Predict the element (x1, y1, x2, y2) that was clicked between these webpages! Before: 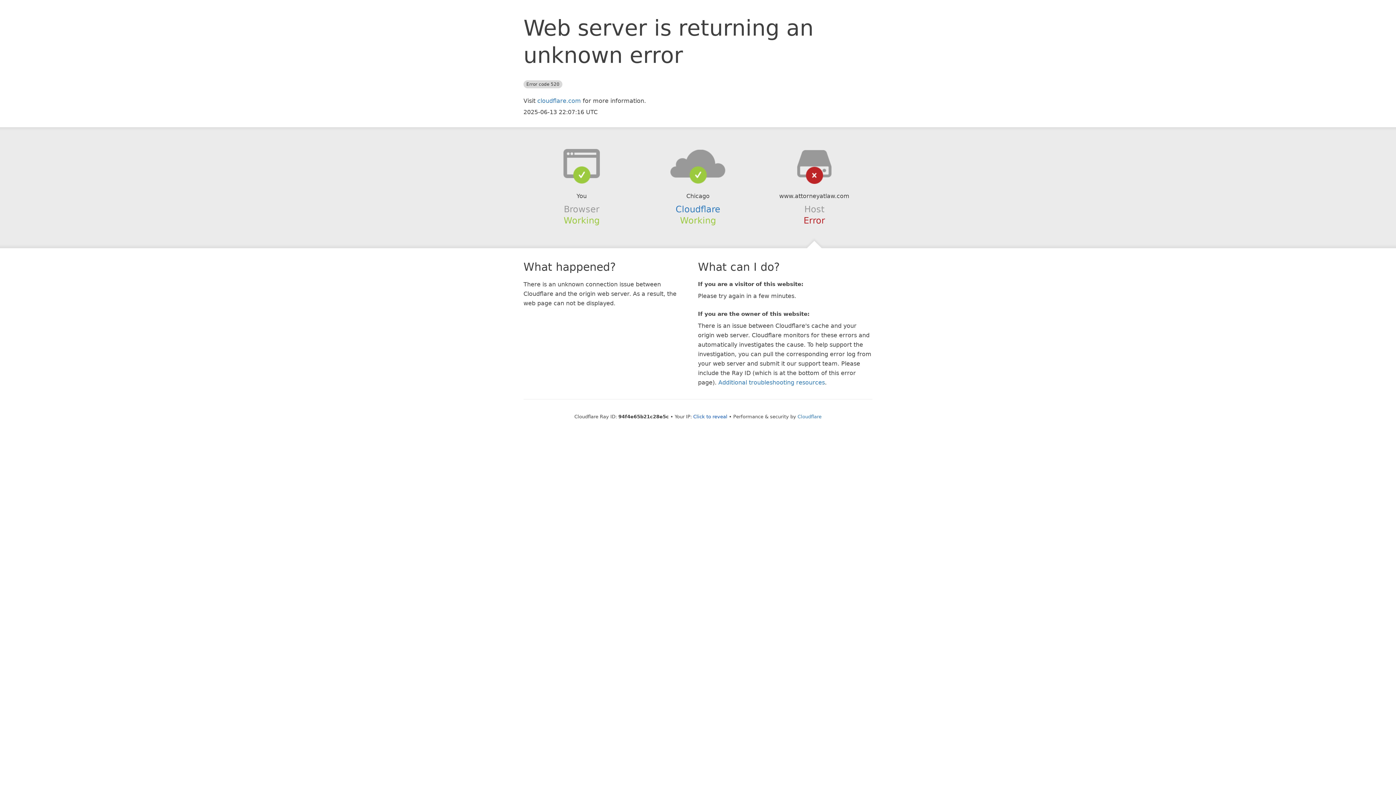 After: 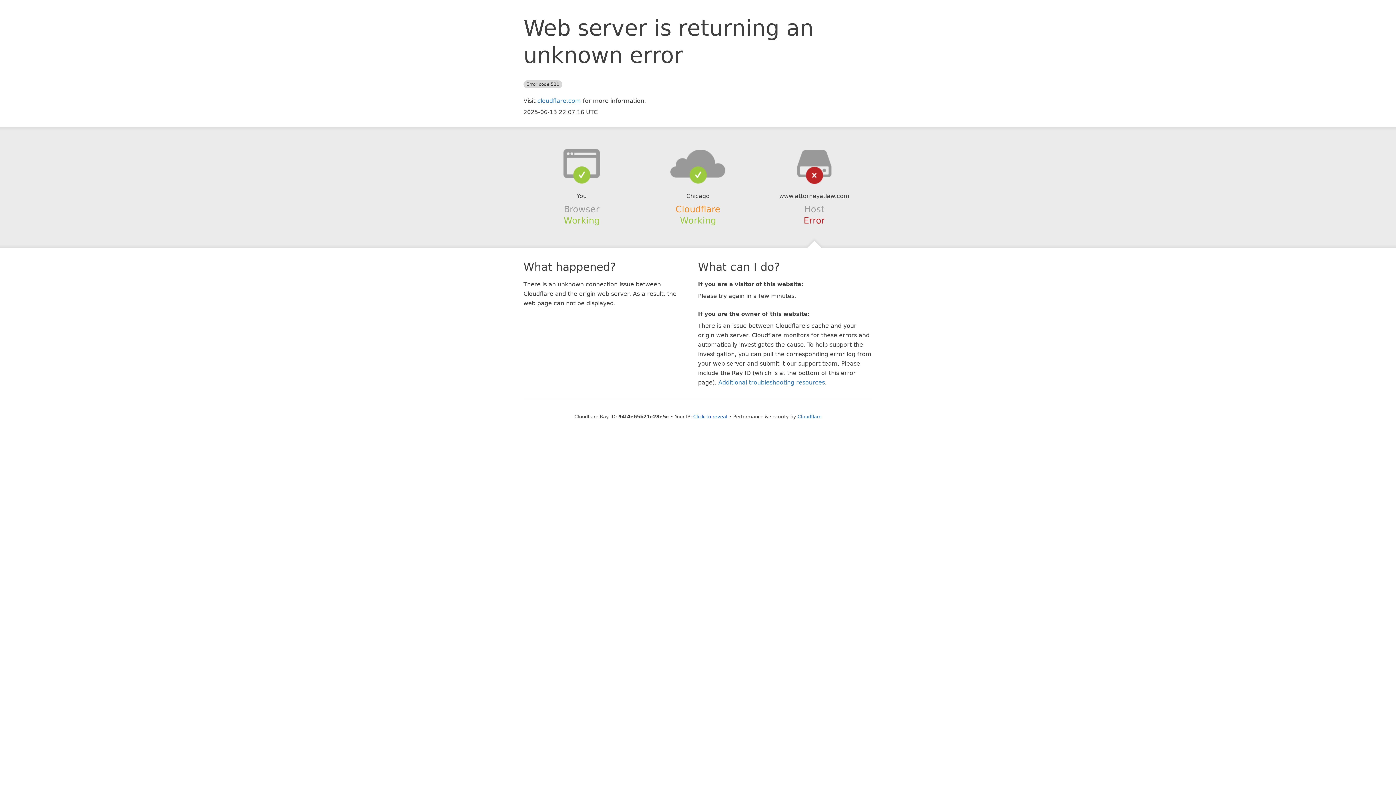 Action: bbox: (675, 204, 720, 214) label: Cloudflare